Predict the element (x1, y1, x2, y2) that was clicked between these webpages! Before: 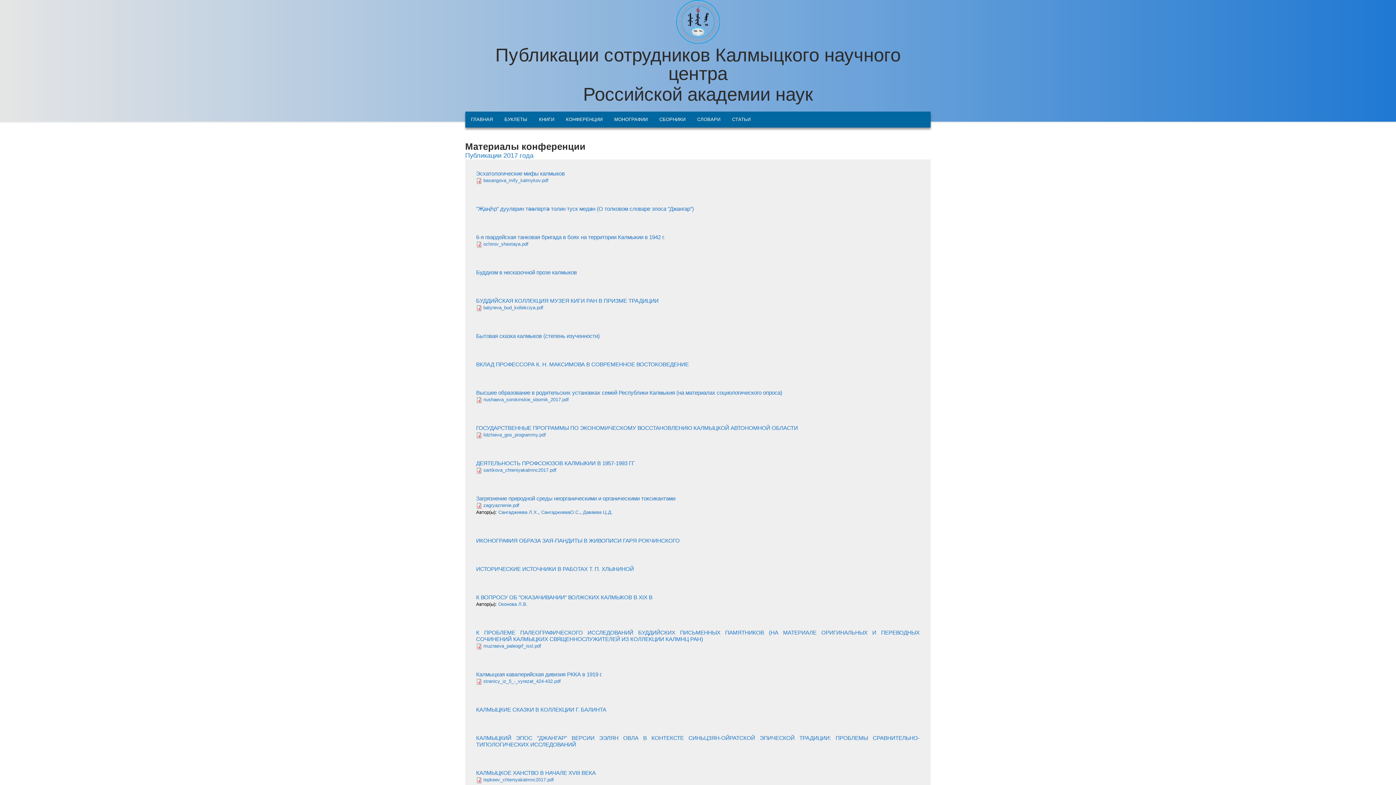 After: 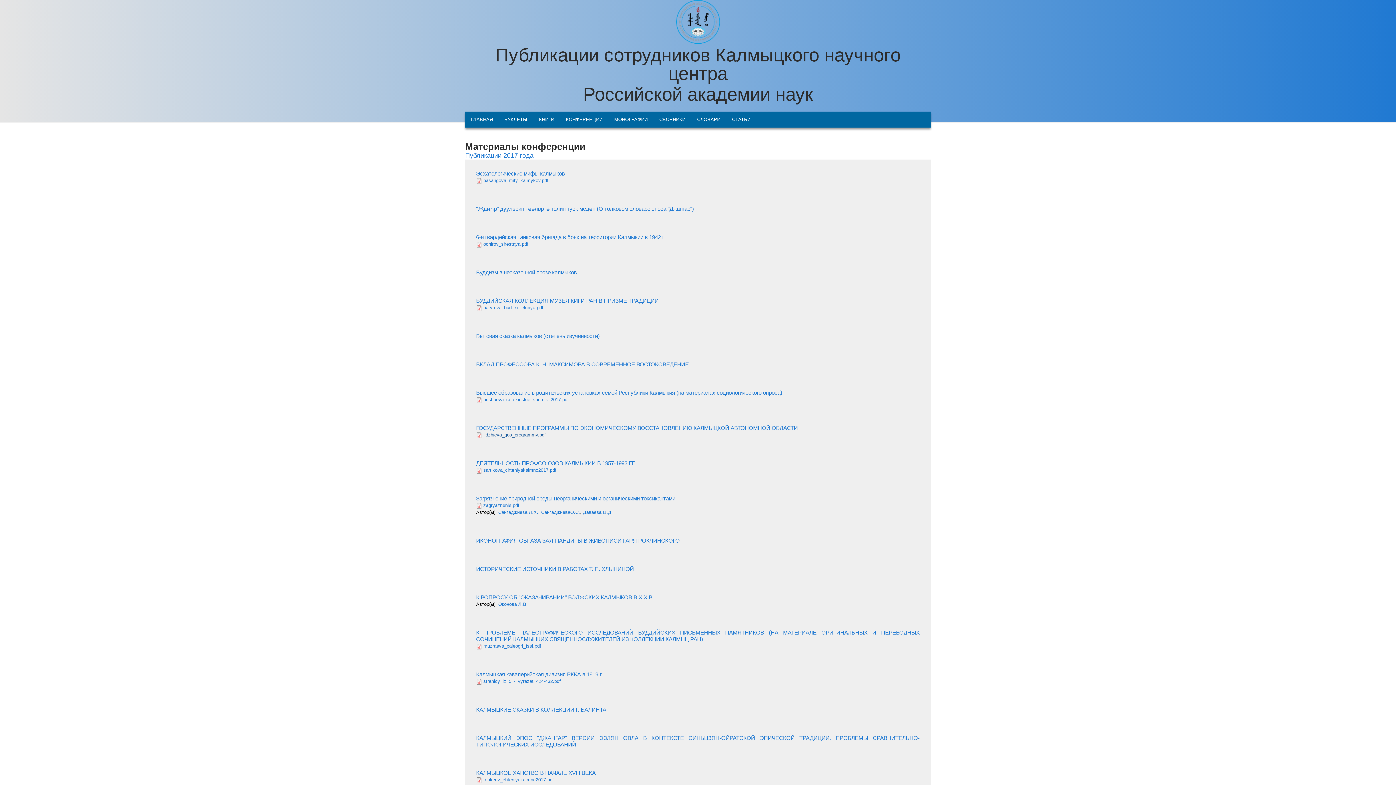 Action: bbox: (483, 432, 546, 437) label: lidzhieva_gos_programmy.pdf